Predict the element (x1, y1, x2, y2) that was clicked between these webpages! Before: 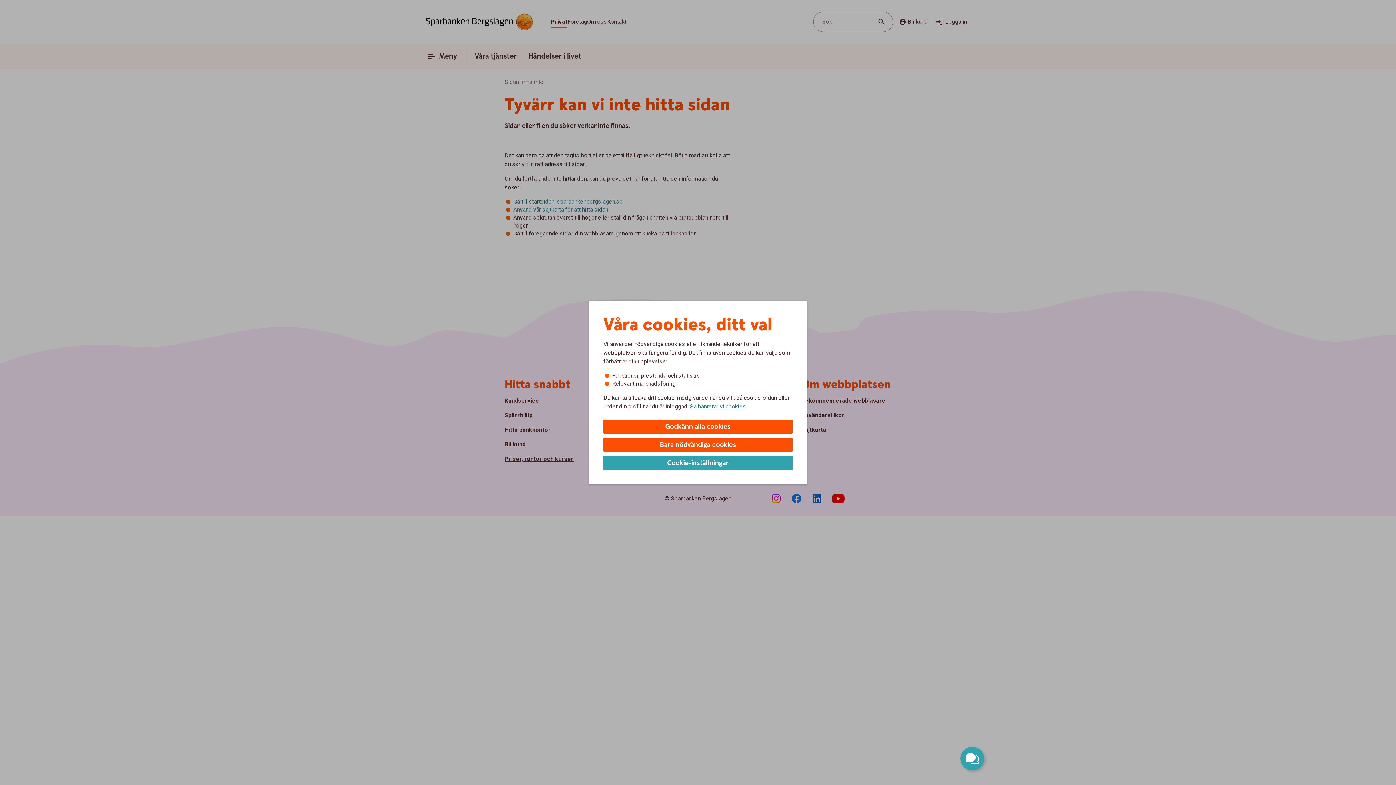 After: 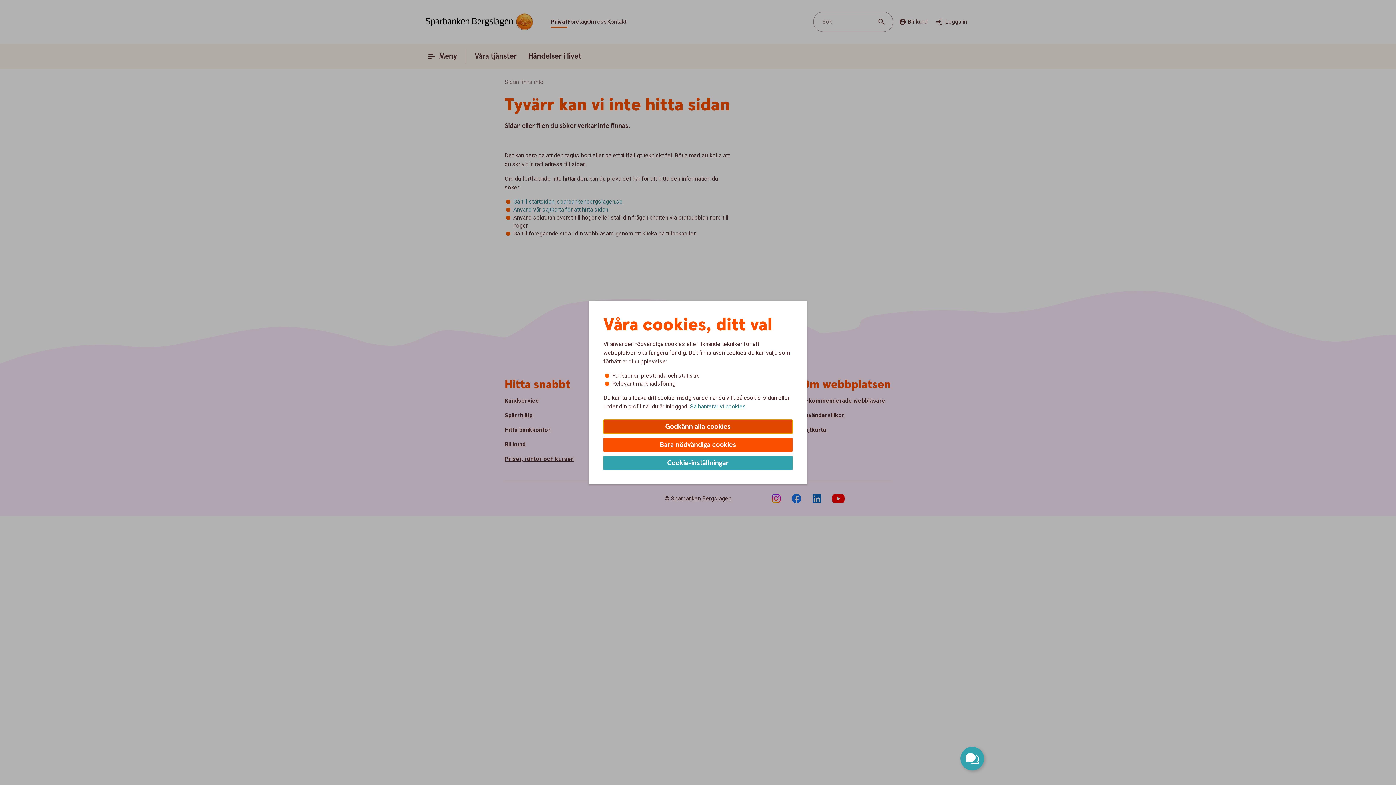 Action: bbox: (603, 420, 792, 433) label: Godkänn alla cookies